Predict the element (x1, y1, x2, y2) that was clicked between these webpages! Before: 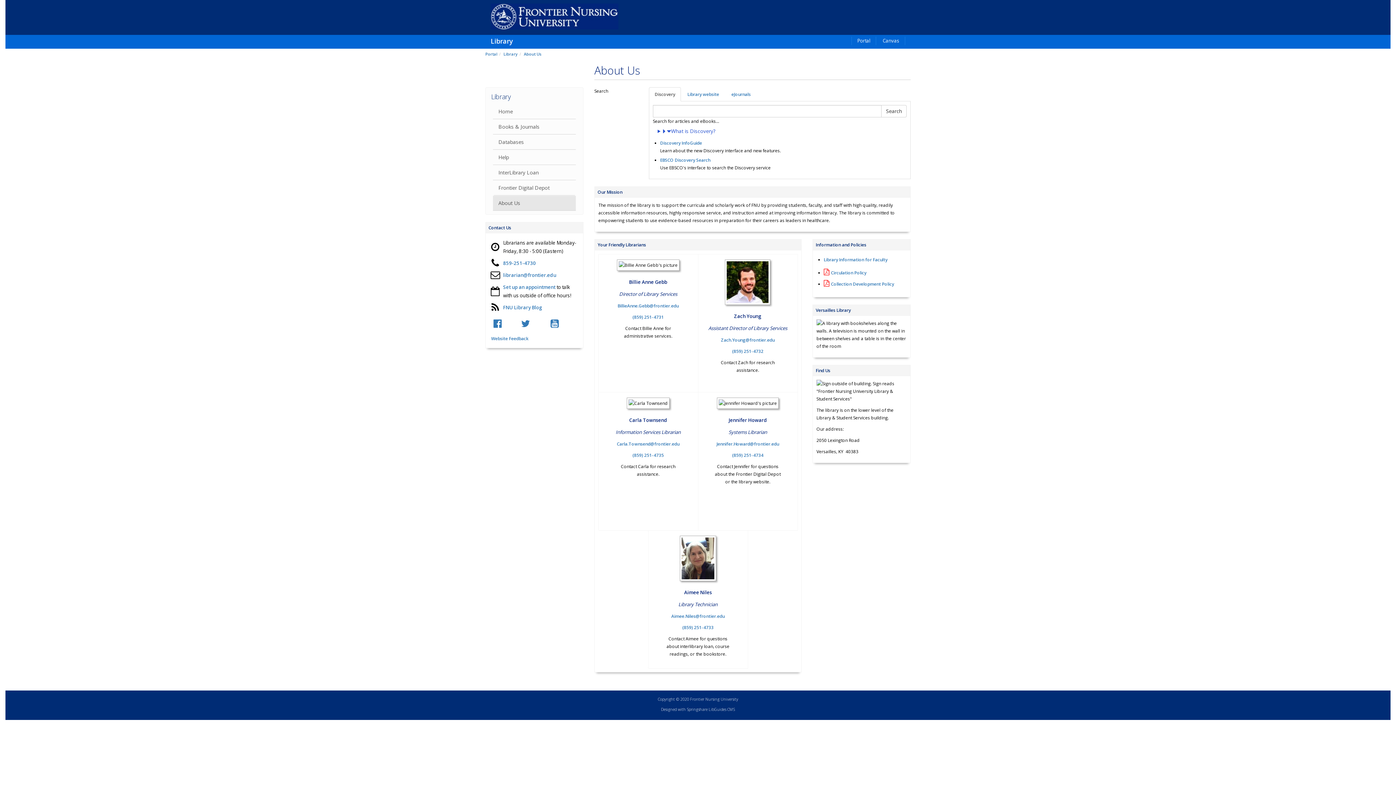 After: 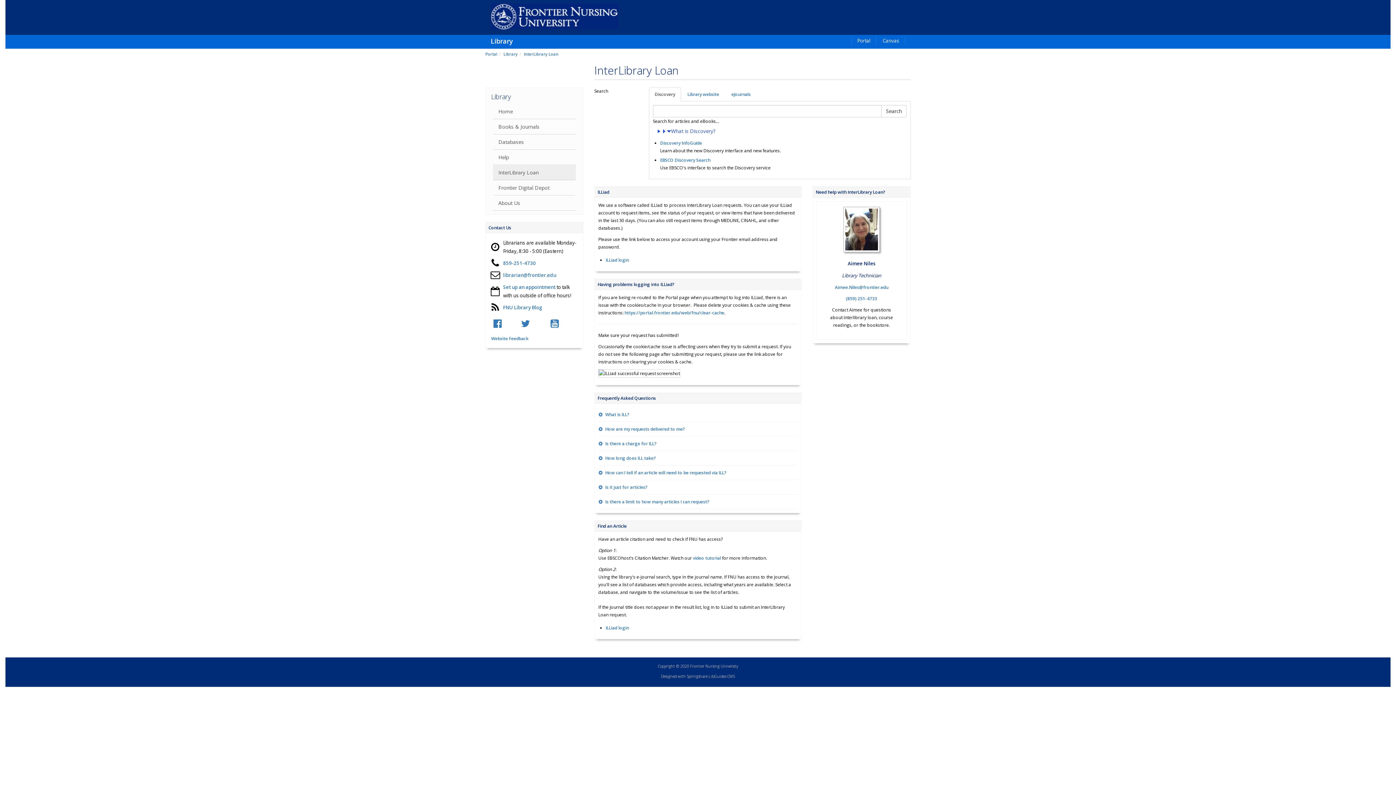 Action: bbox: (493, 165, 576, 180) label: InterLibrary Loan